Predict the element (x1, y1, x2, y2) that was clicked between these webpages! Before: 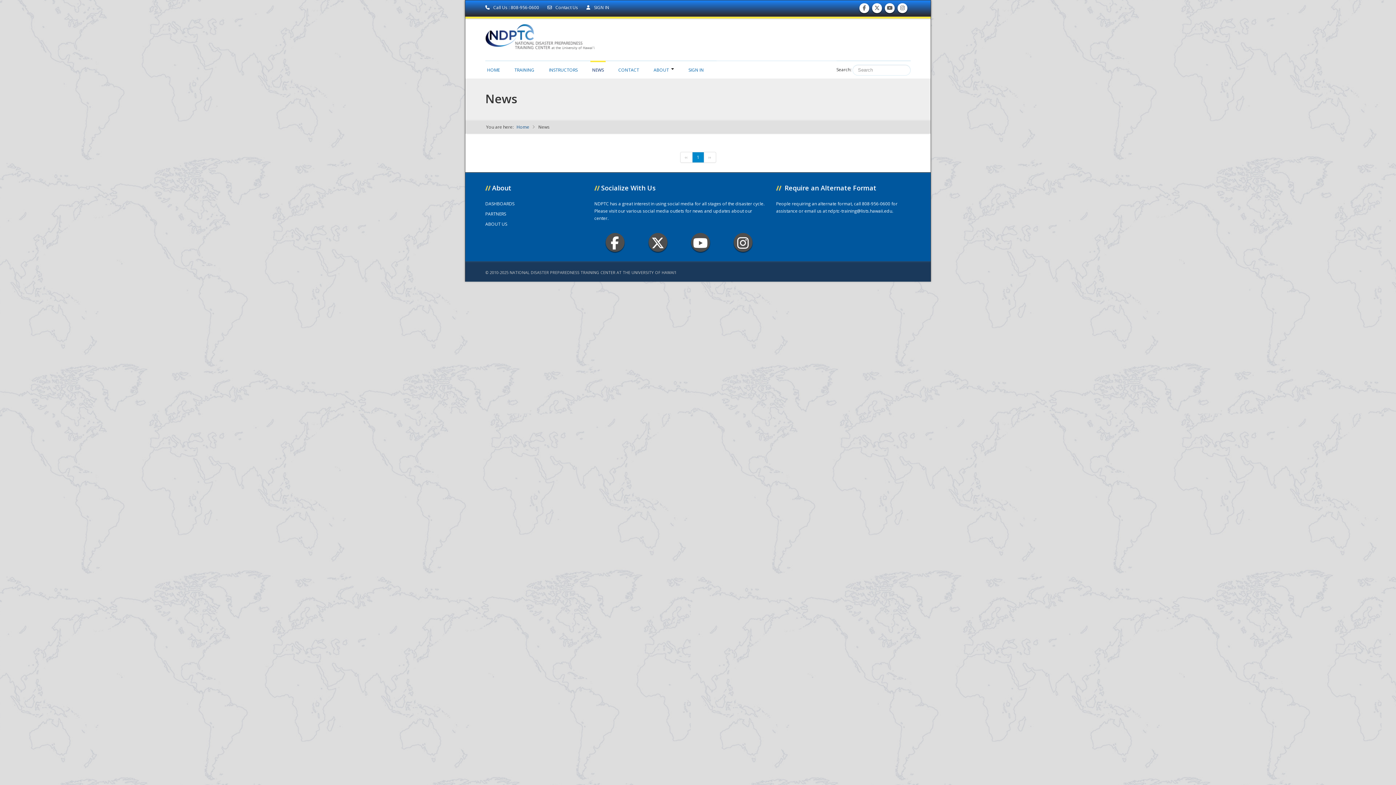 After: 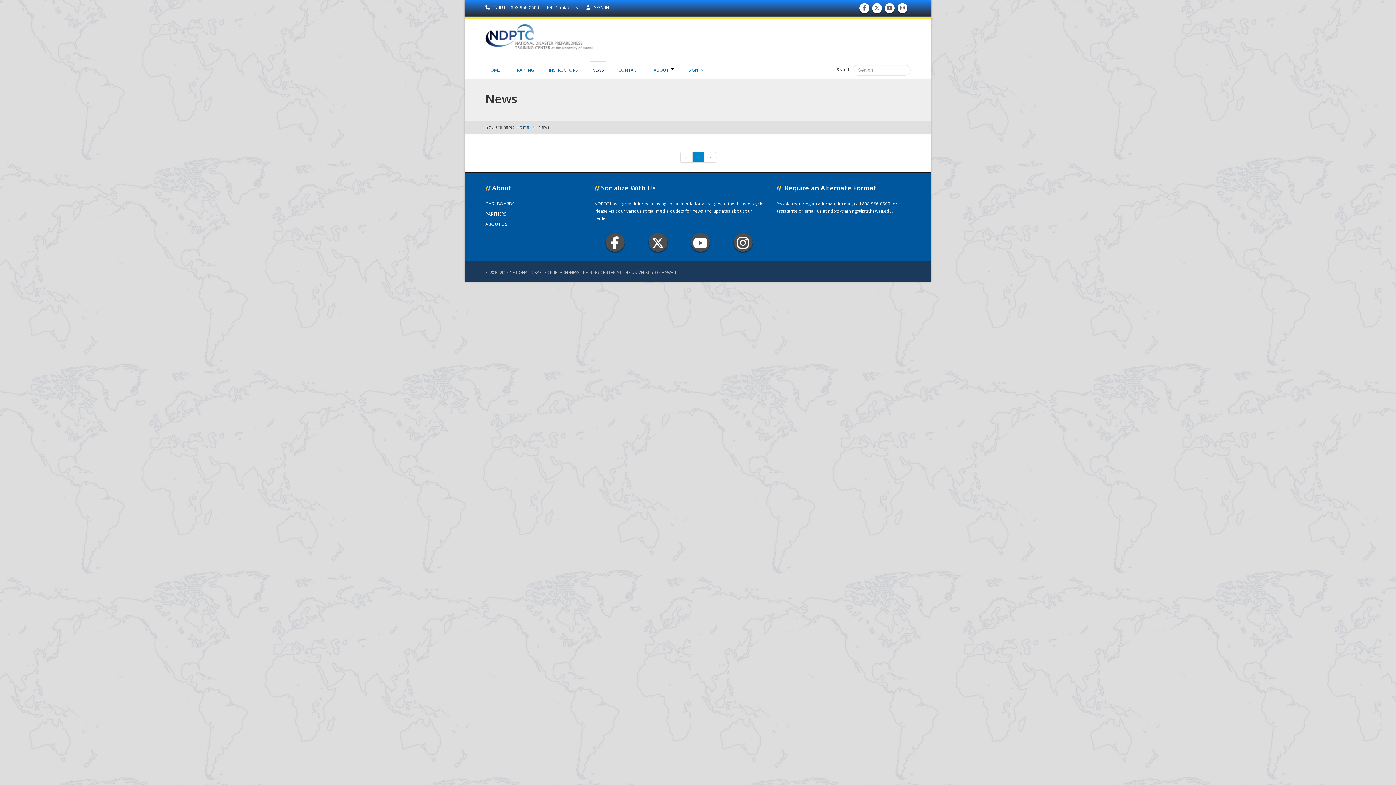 Action: label: 1 bbox: (692, 152, 704, 162)